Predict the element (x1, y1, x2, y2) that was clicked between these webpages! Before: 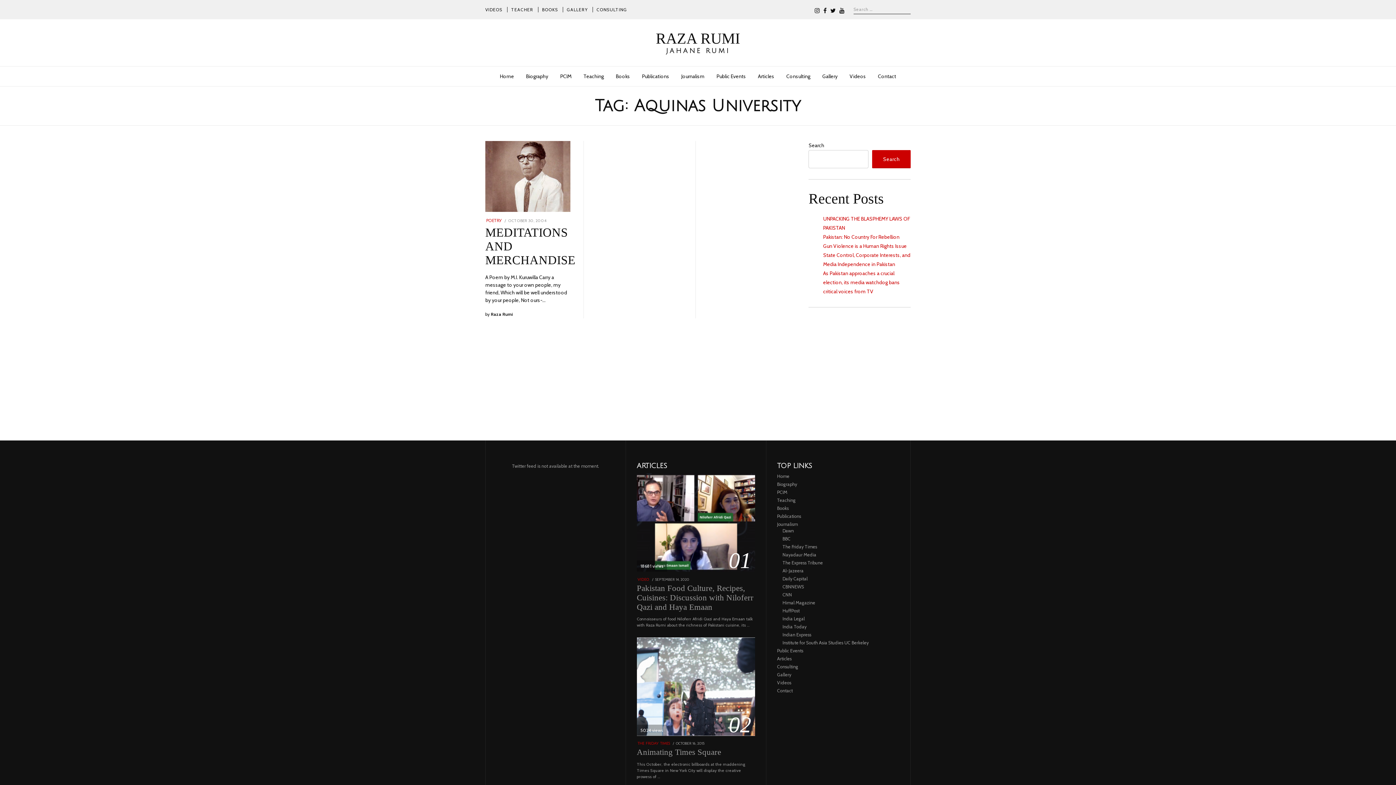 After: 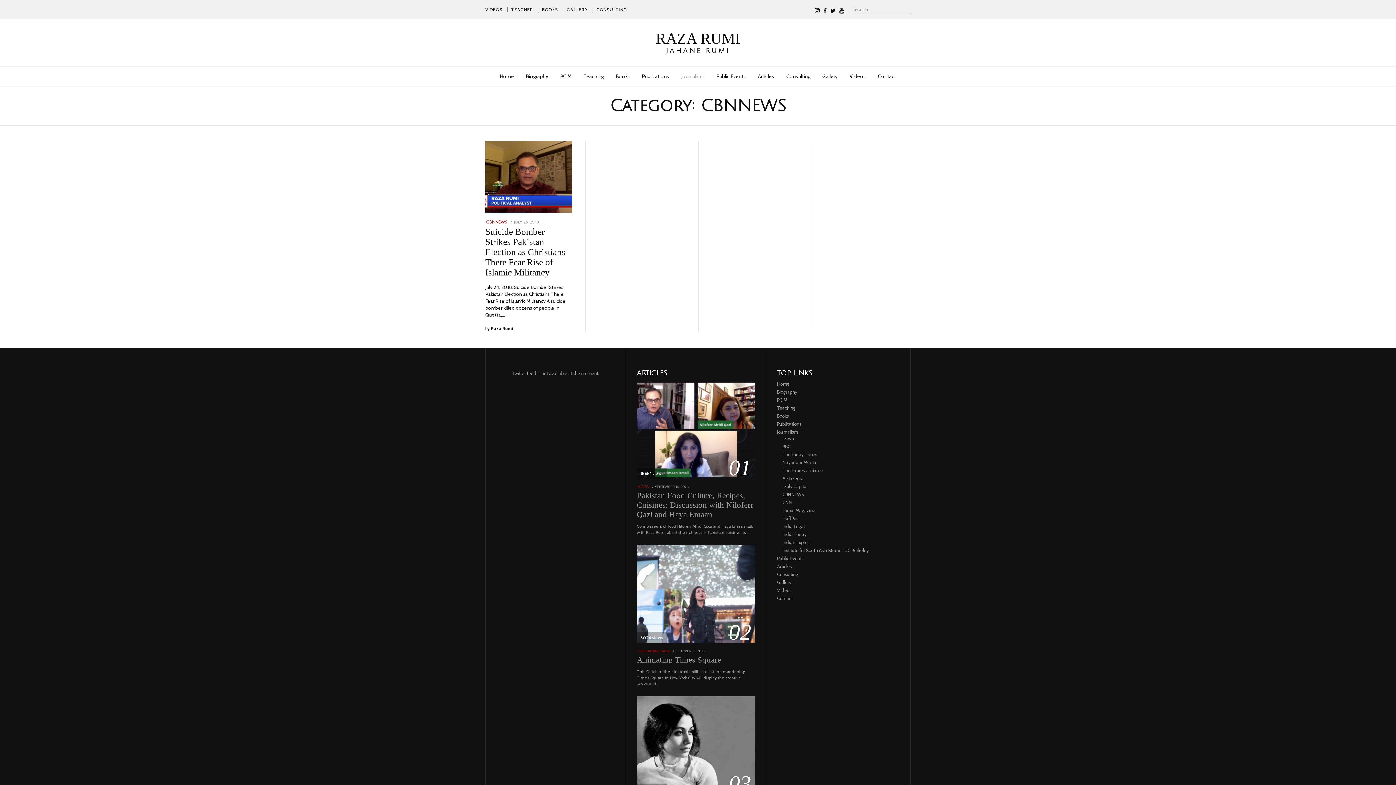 Action: label: CBNNEWS bbox: (782, 584, 804, 589)